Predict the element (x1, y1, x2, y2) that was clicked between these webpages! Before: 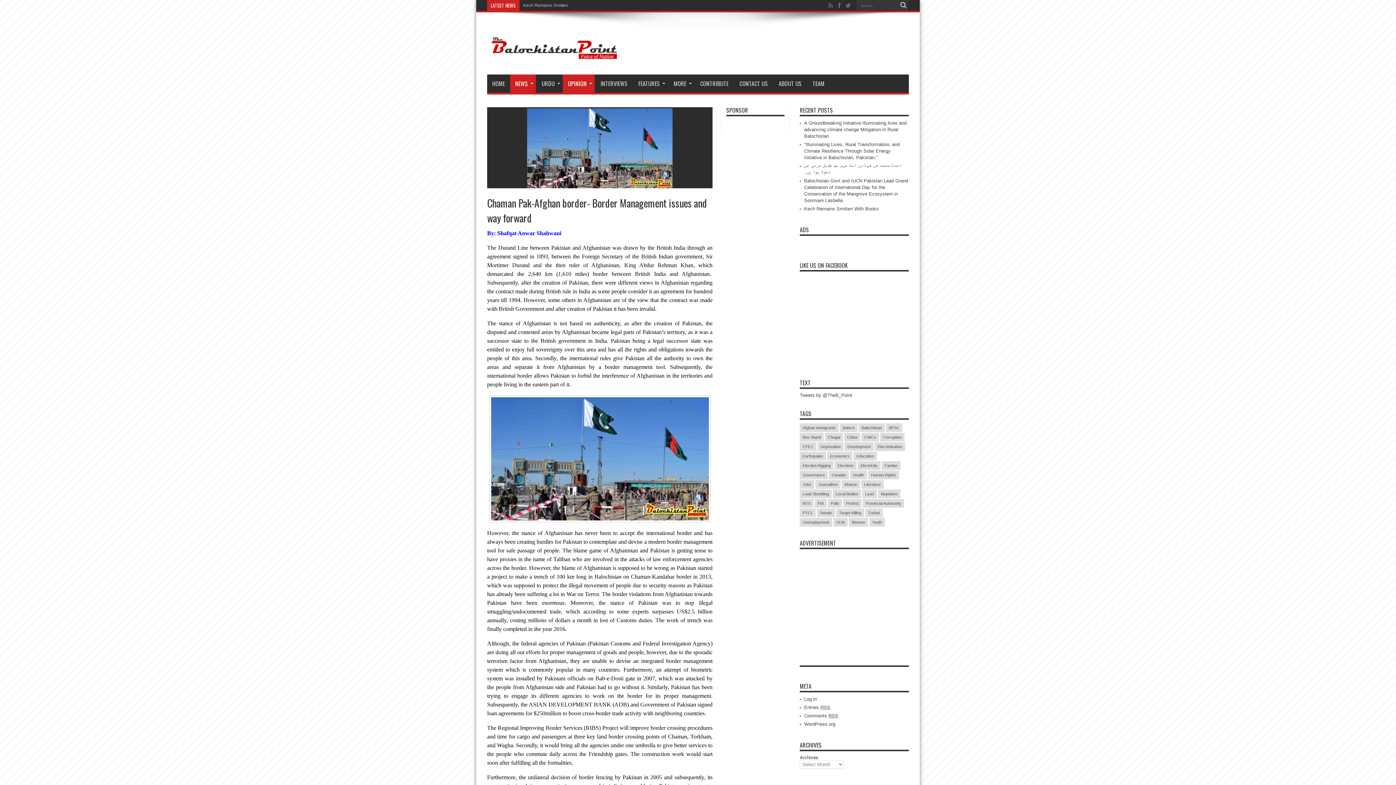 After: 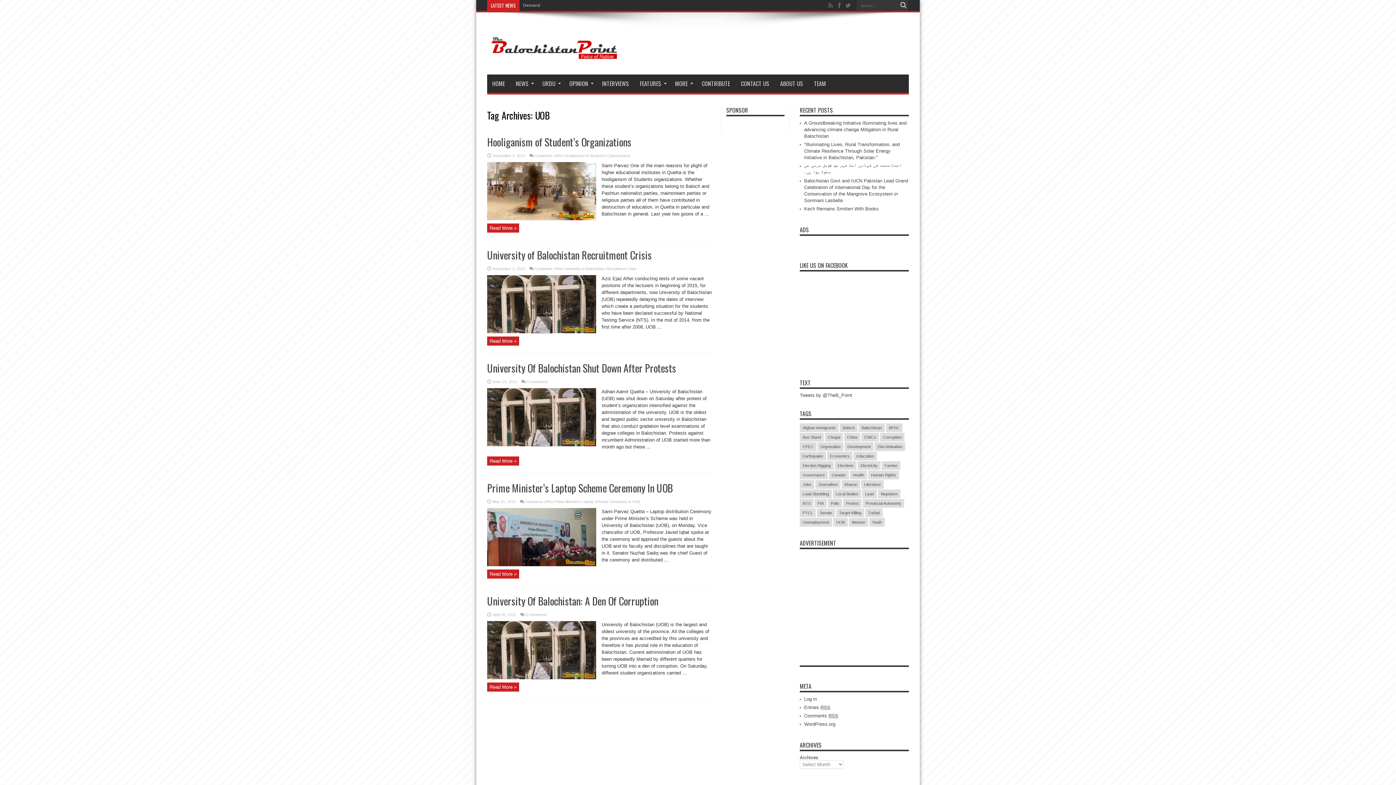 Action: label: UOB (5 items) bbox: (833, 518, 848, 526)